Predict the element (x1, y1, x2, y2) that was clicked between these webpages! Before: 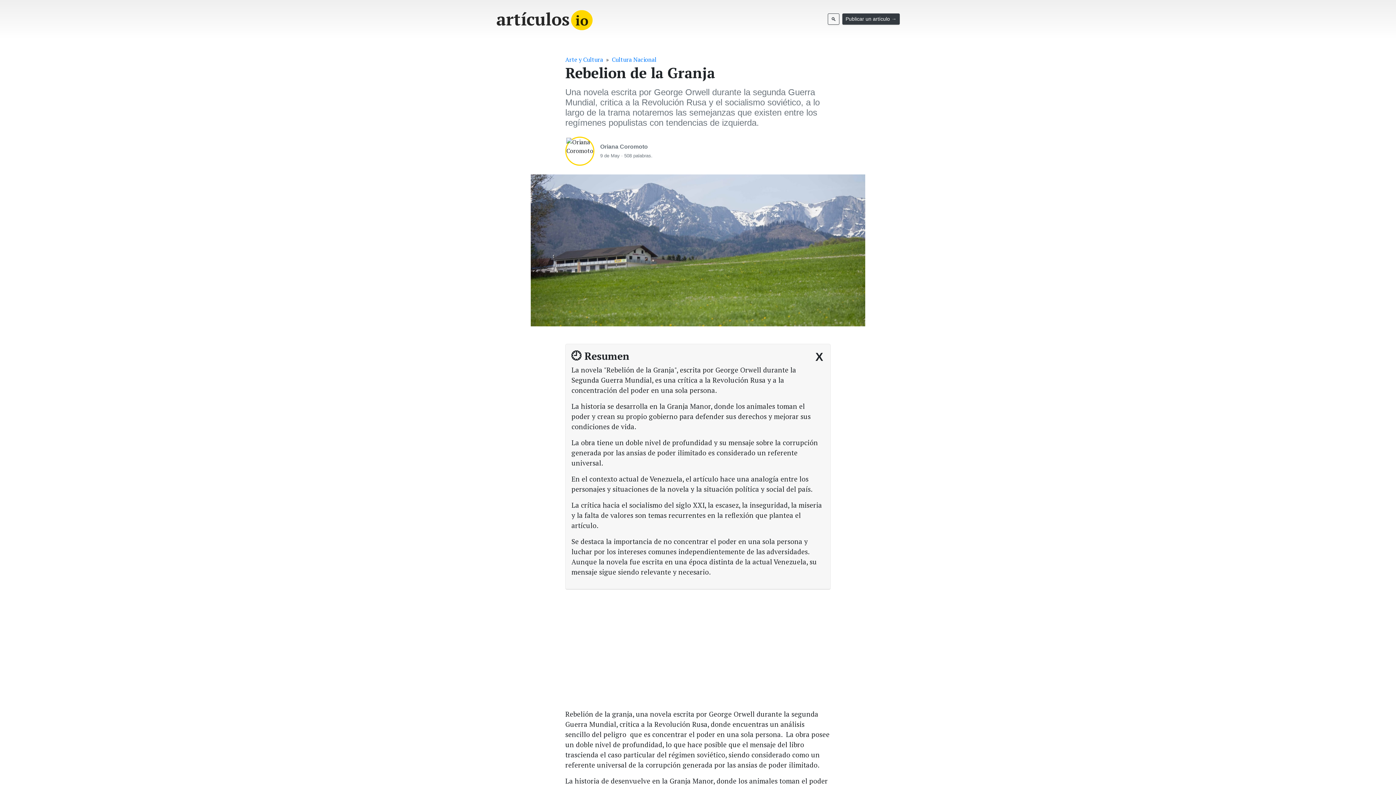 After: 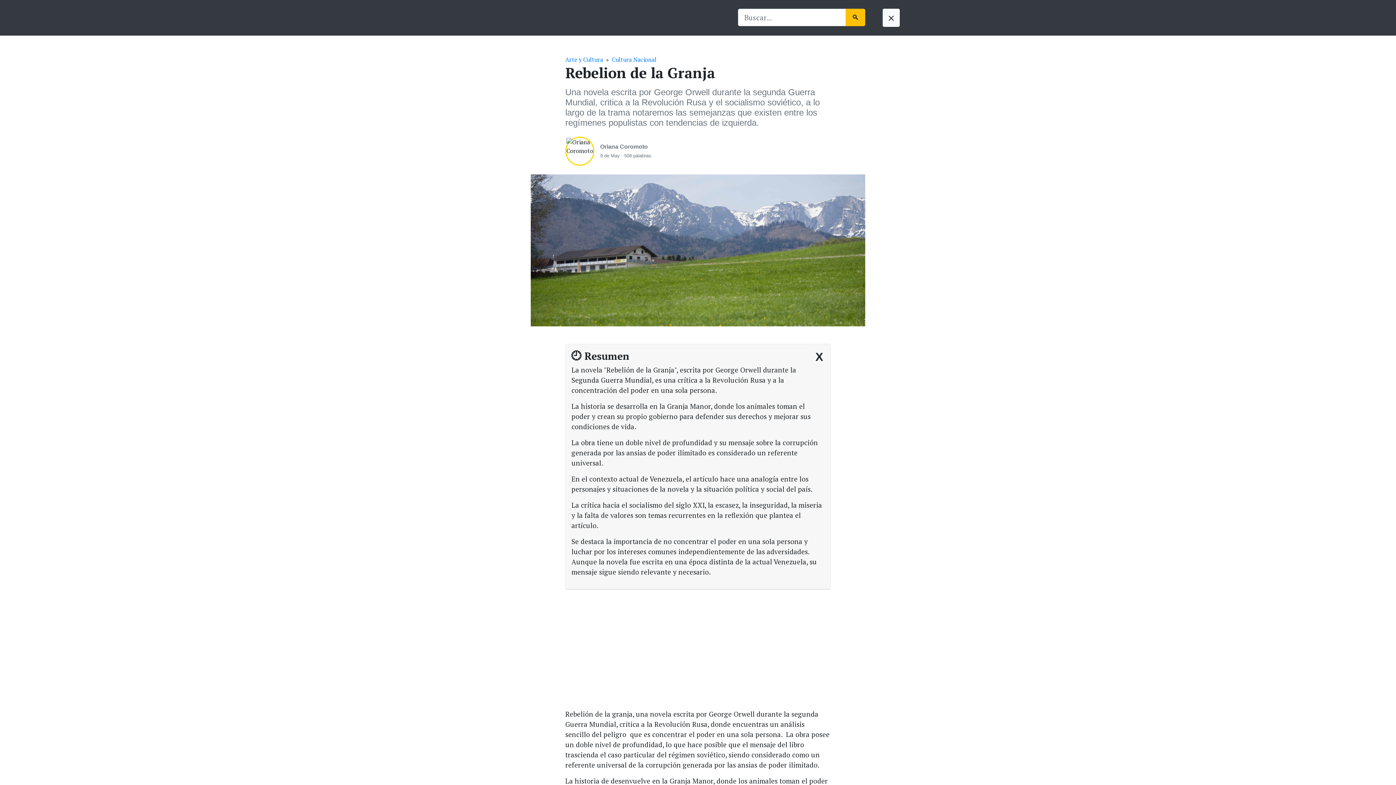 Action: label: 🔍 bbox: (828, 13, 839, 24)